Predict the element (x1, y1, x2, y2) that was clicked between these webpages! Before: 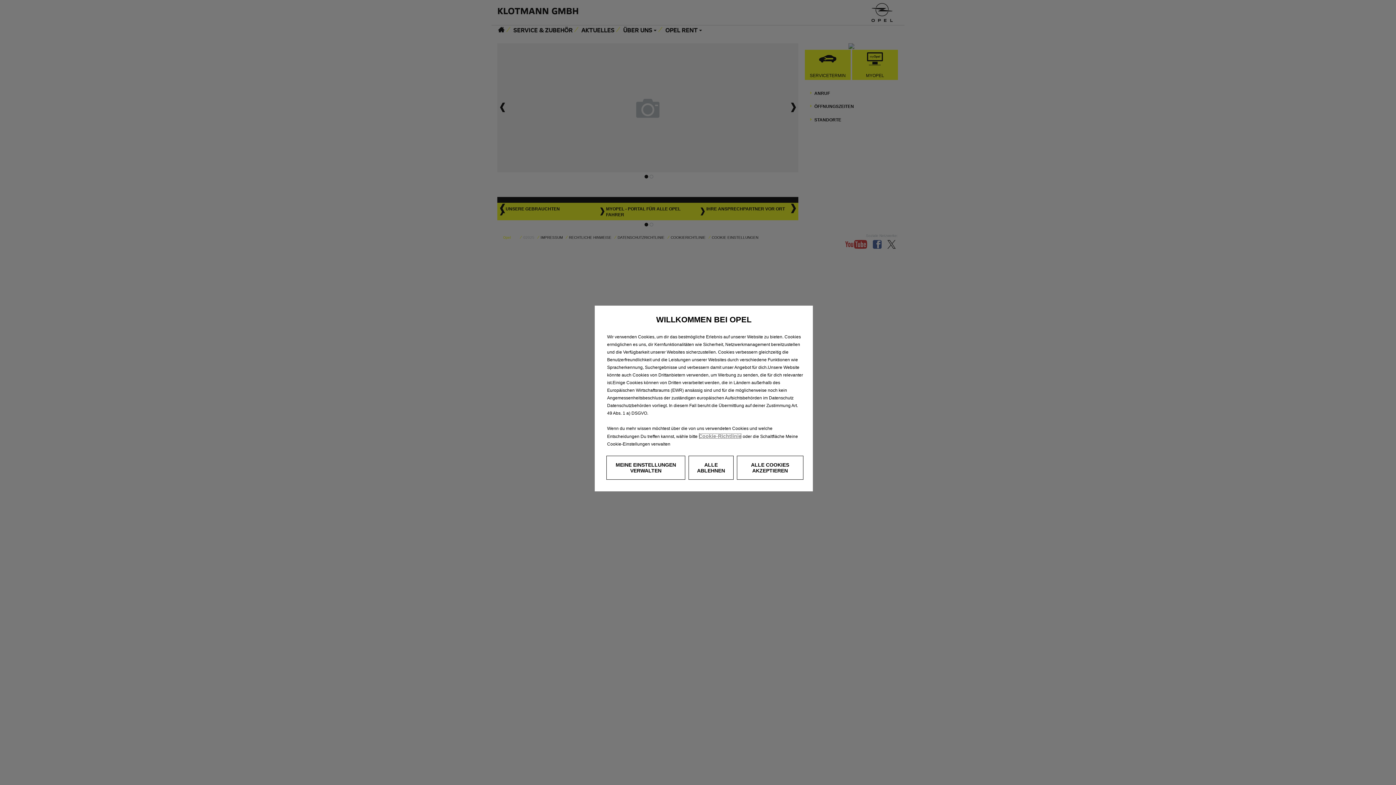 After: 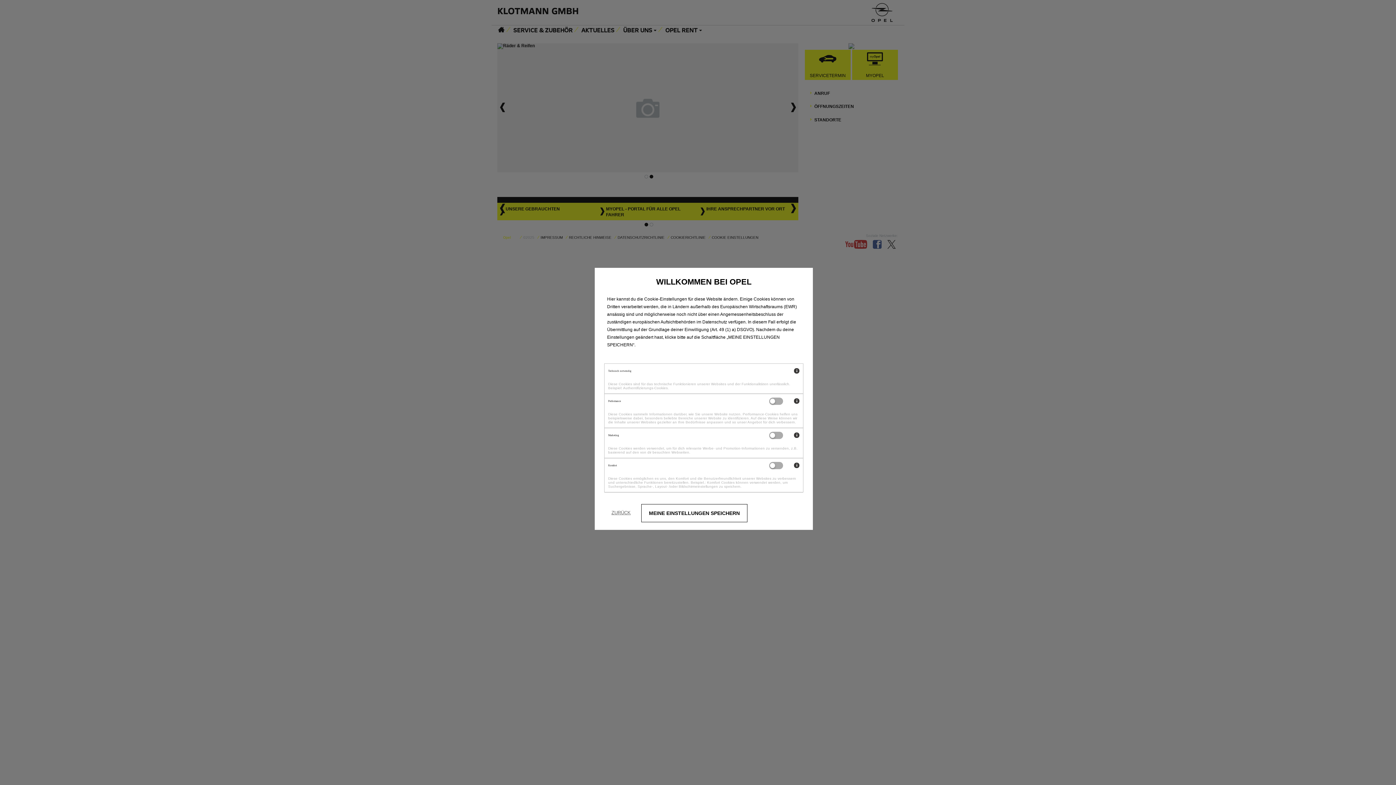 Action: label: MEINE EINSTELLUNGEN VERWALTEN bbox: (606, 456, 685, 480)